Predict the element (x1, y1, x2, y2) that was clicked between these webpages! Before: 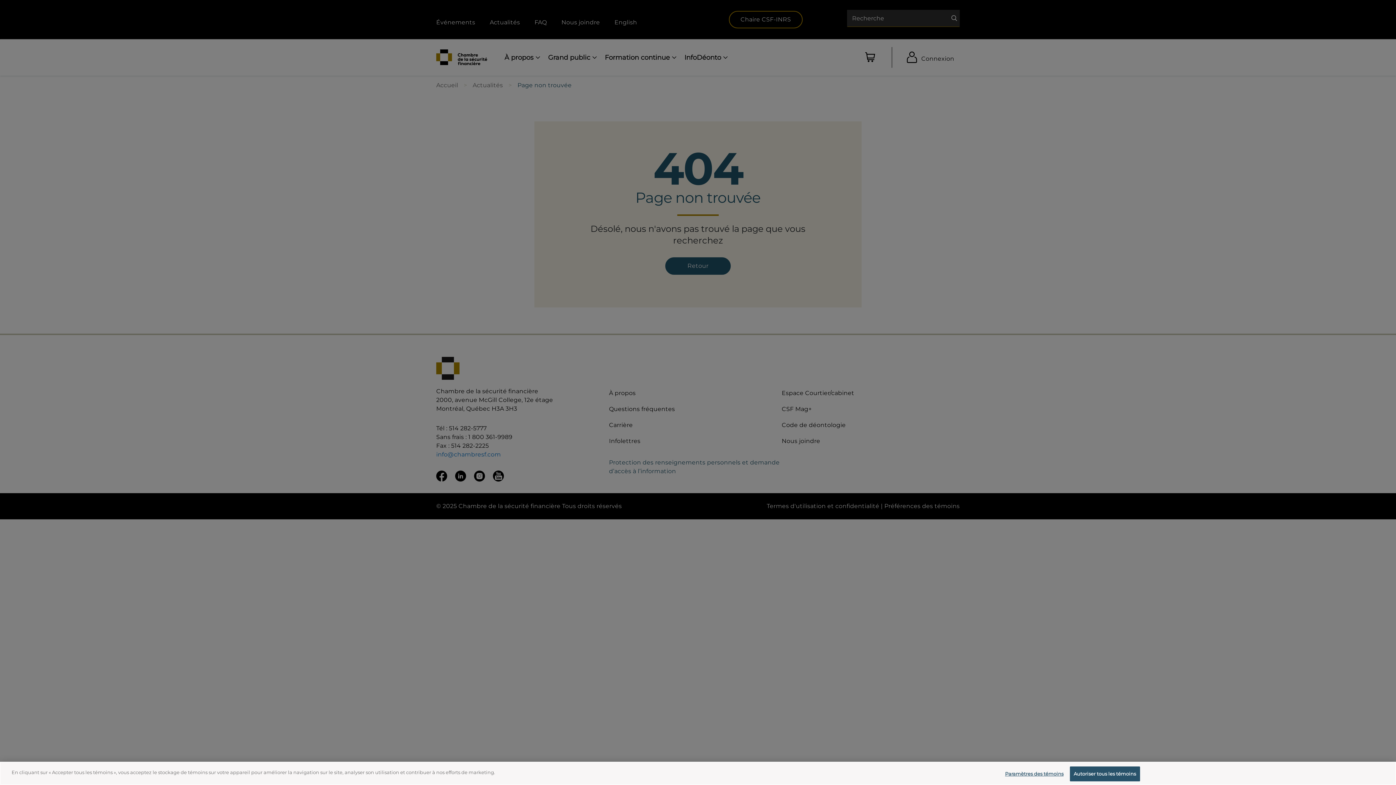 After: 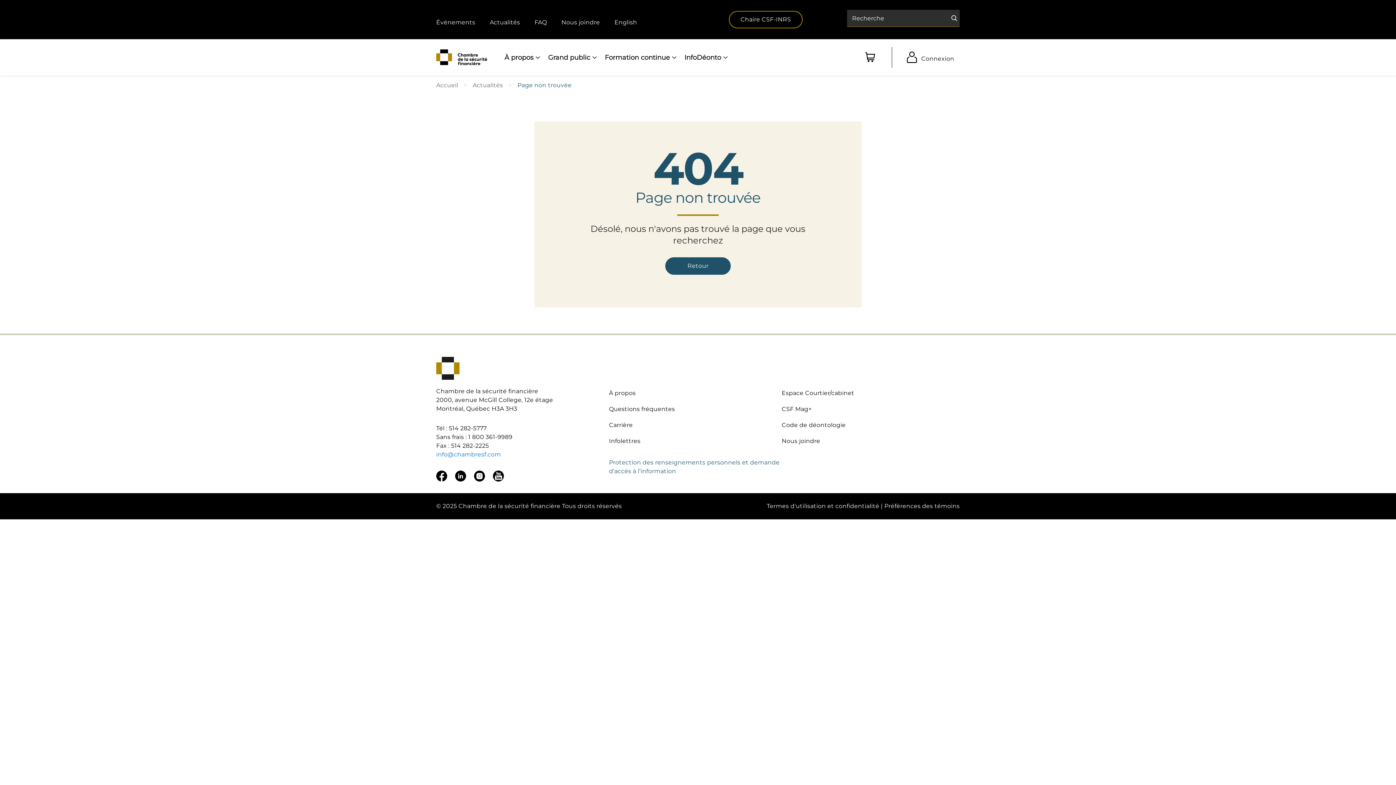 Action: bbox: (1070, 766, 1140, 781) label: Autoriser tous les témoins